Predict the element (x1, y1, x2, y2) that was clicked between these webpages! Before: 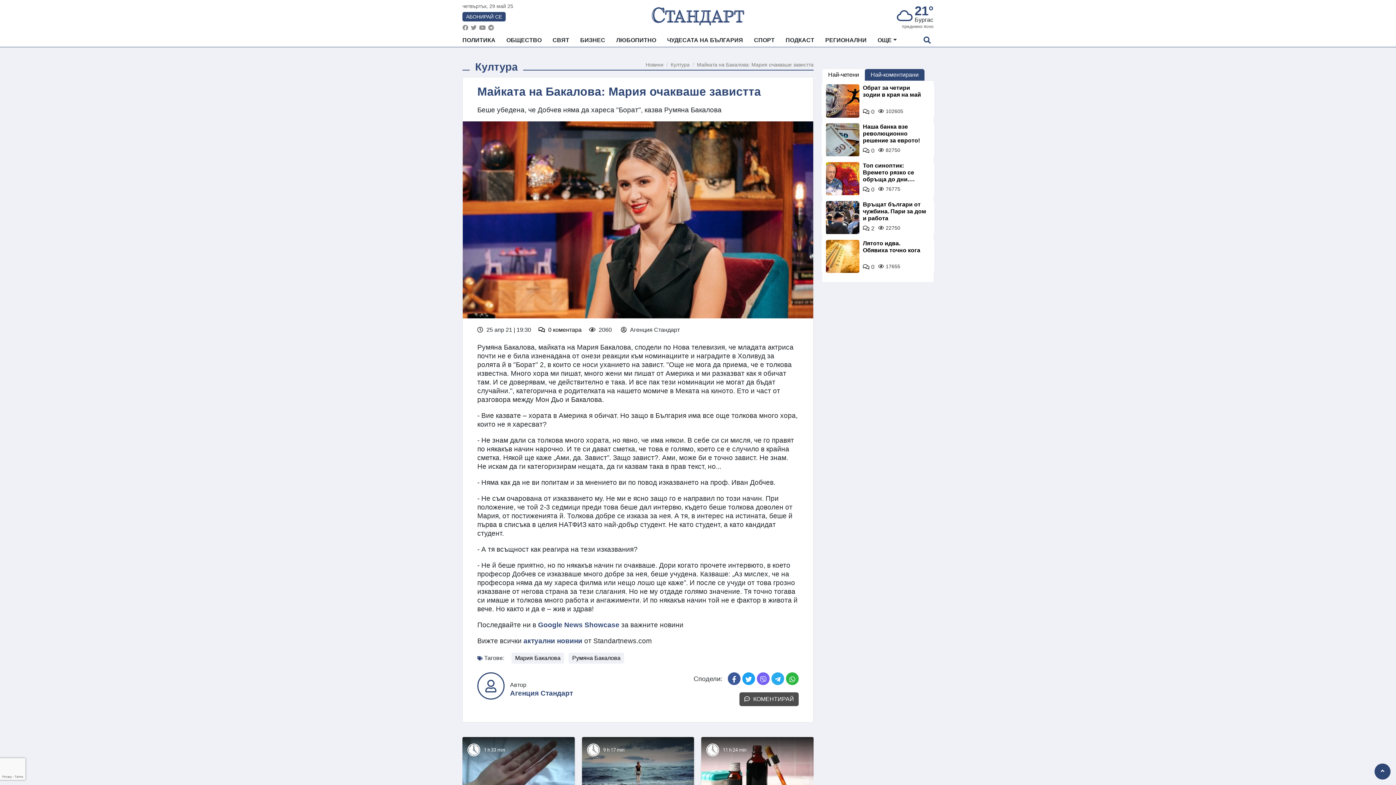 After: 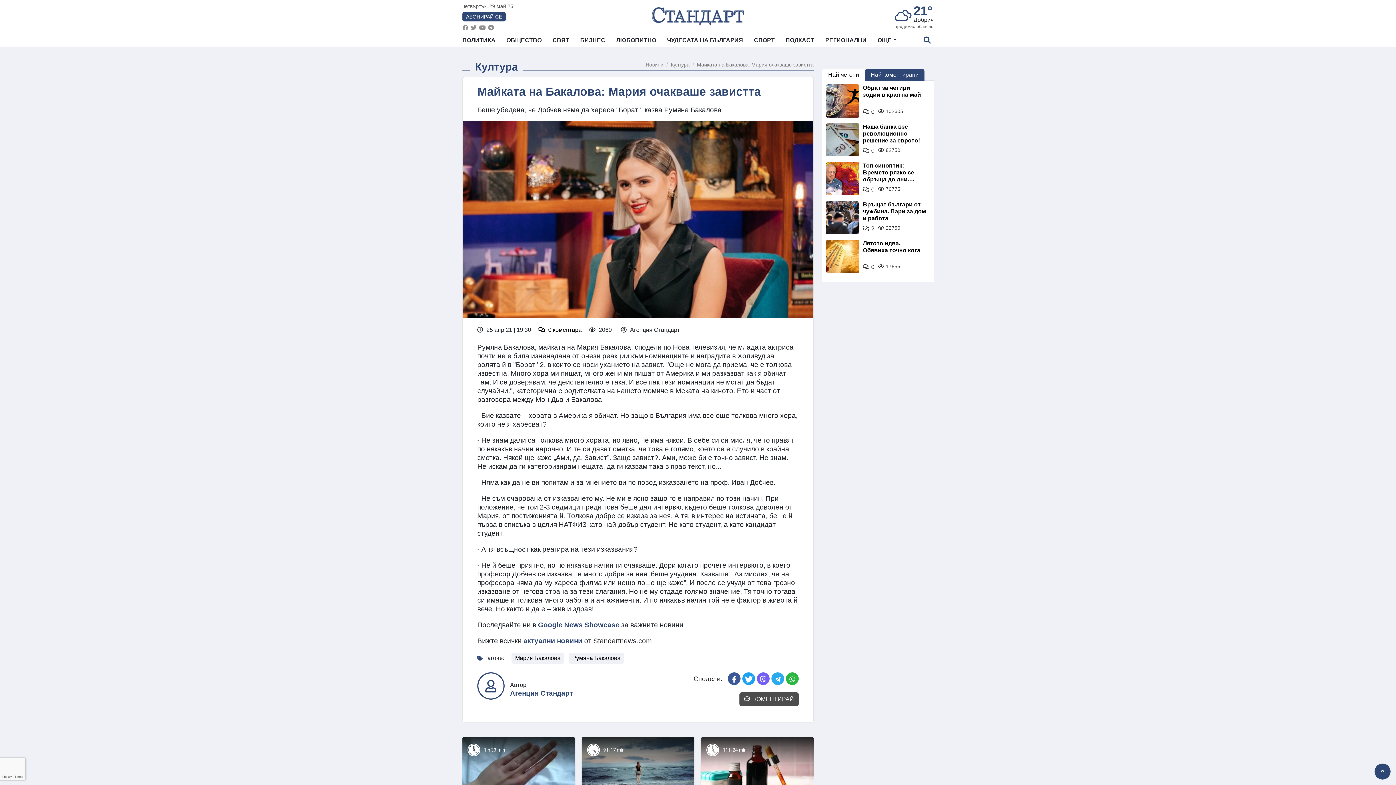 Action: bbox: (742, 672, 755, 685)